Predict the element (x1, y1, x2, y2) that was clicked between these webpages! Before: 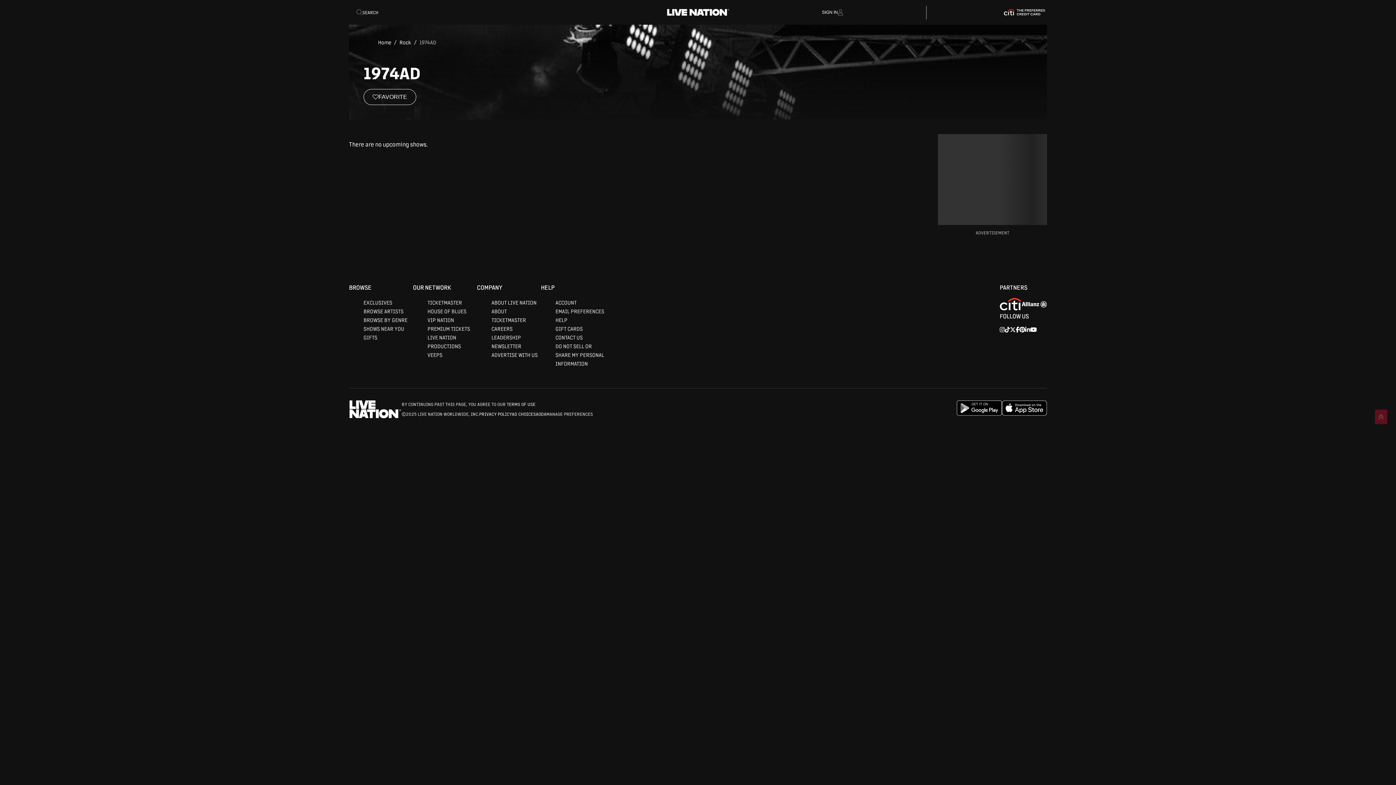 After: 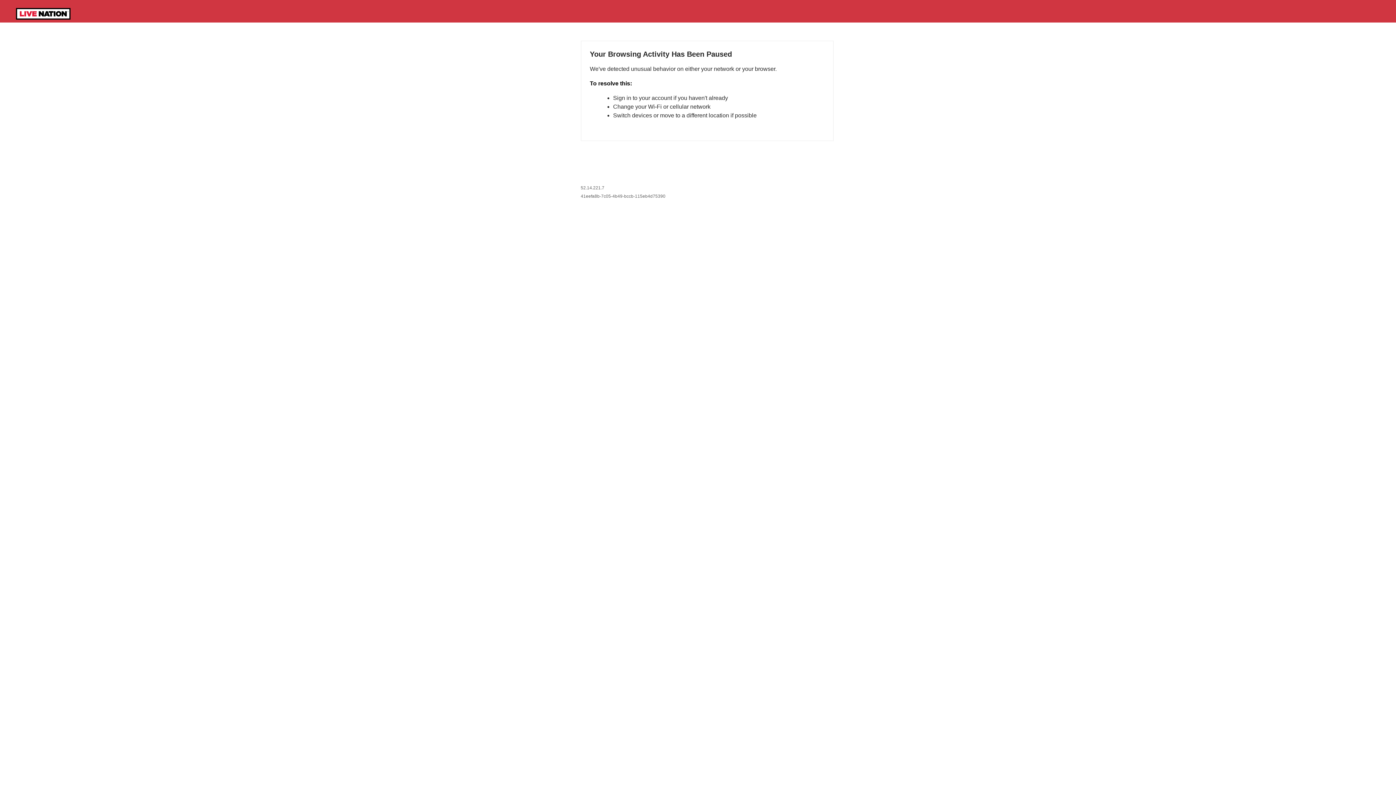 Action: label: Favorite bbox: (363, 89, 416, 105)